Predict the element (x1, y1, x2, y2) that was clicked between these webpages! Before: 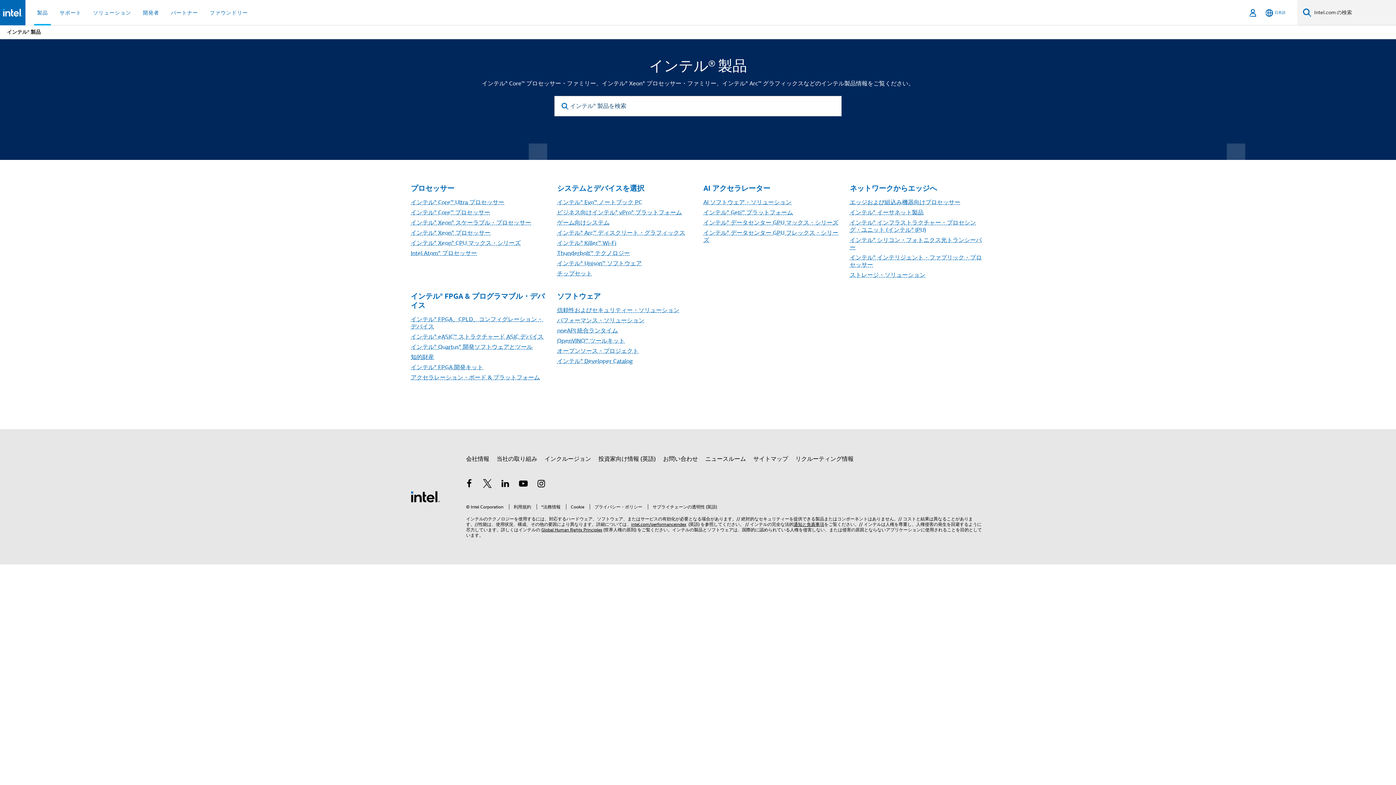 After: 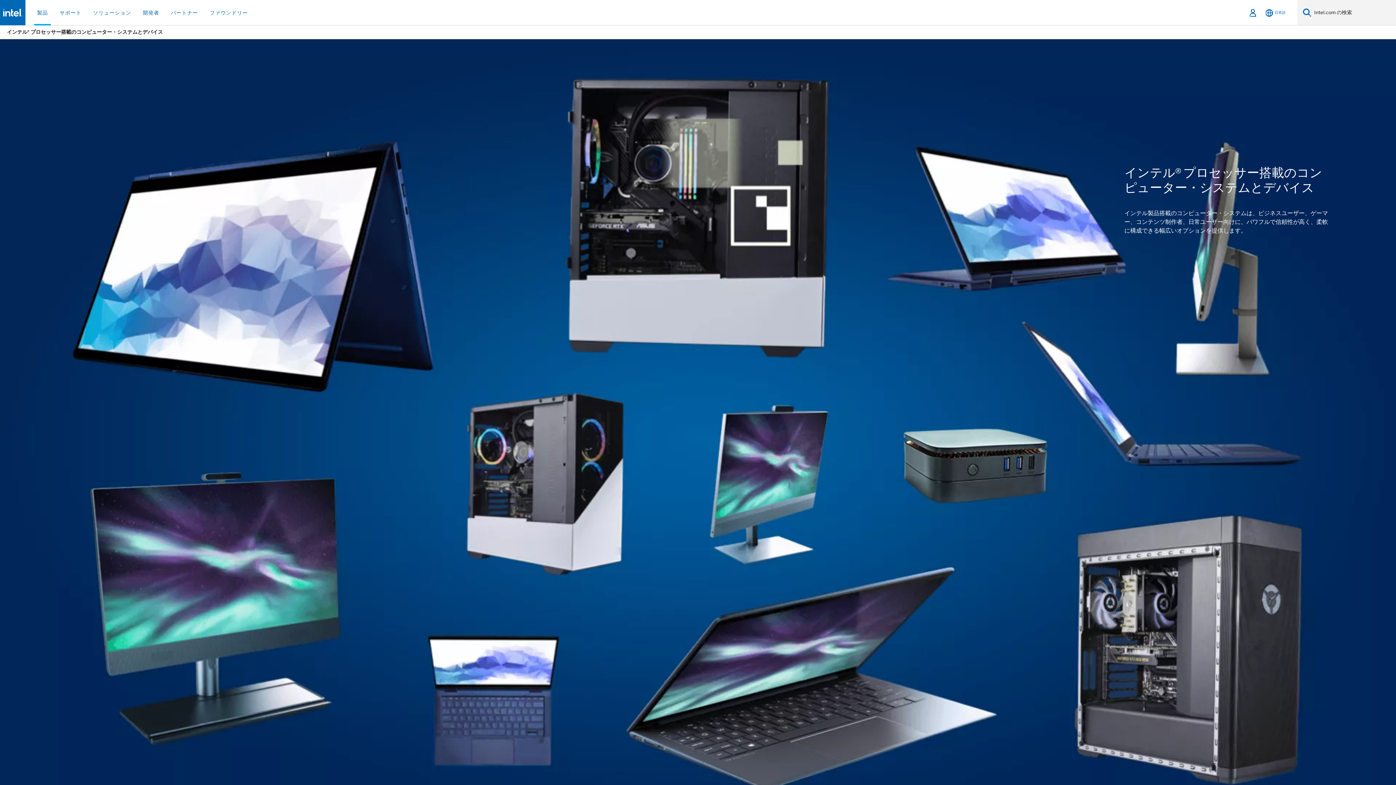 Action: label: システムとデバイスを選択 bbox: (557, 184, 644, 192)